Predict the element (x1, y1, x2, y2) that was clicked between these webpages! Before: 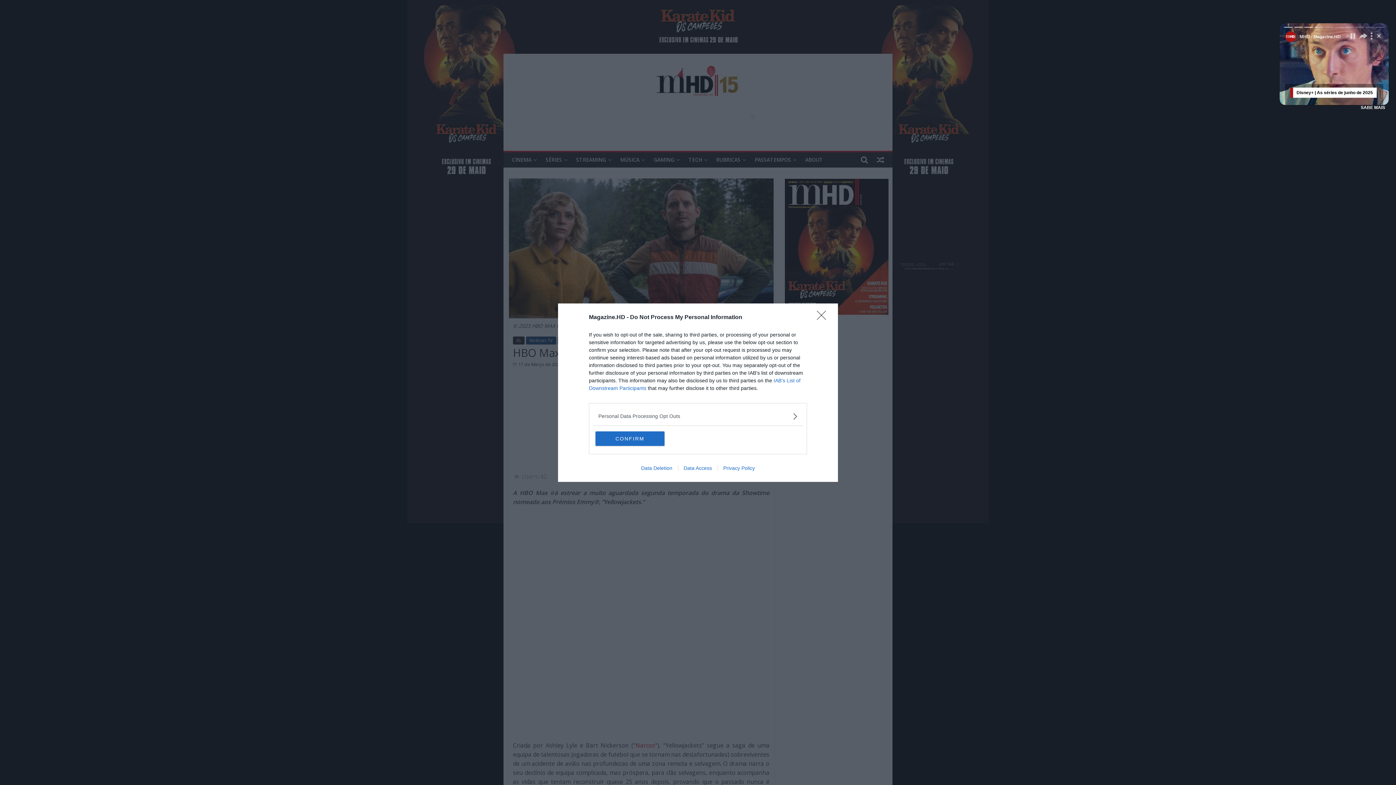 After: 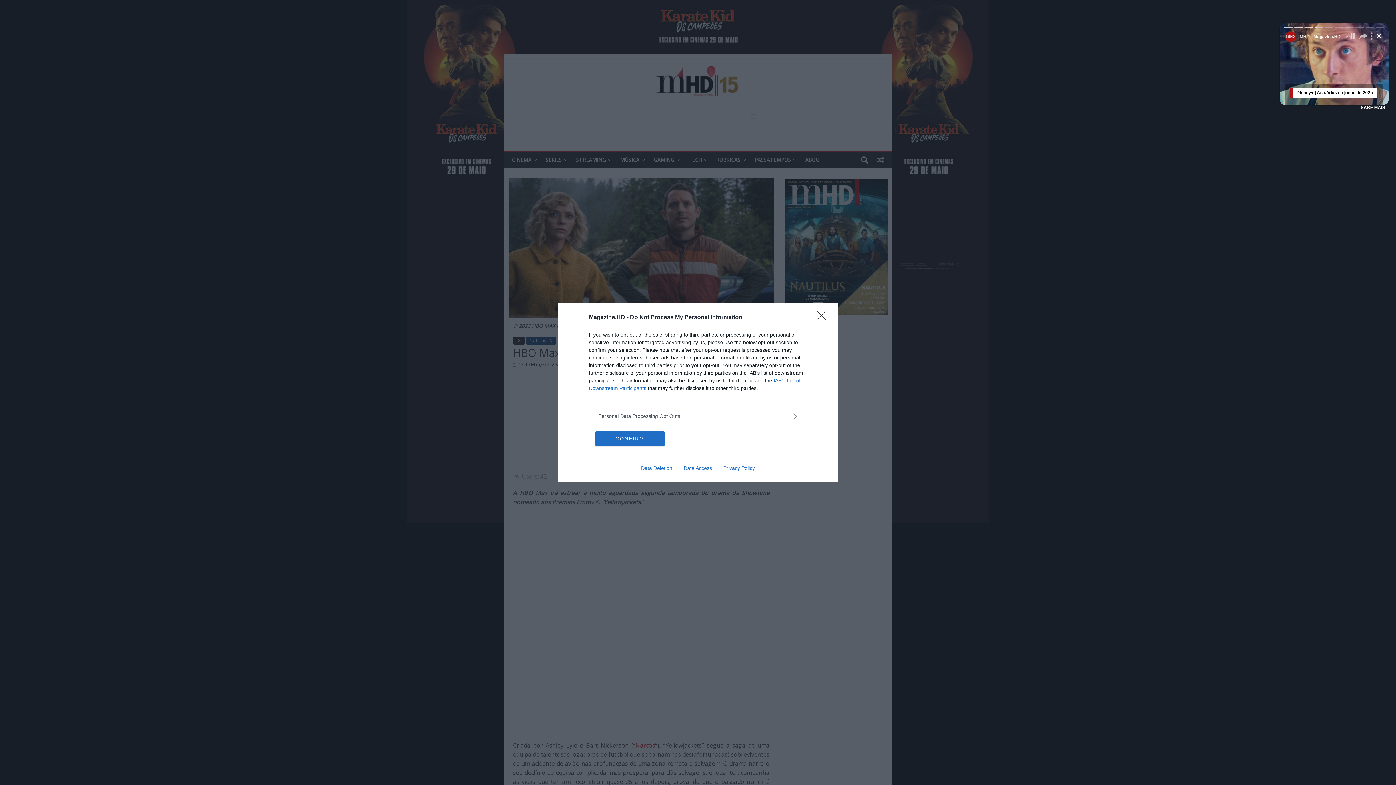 Action: label: Privacy Policy bbox: (717, 465, 760, 471)